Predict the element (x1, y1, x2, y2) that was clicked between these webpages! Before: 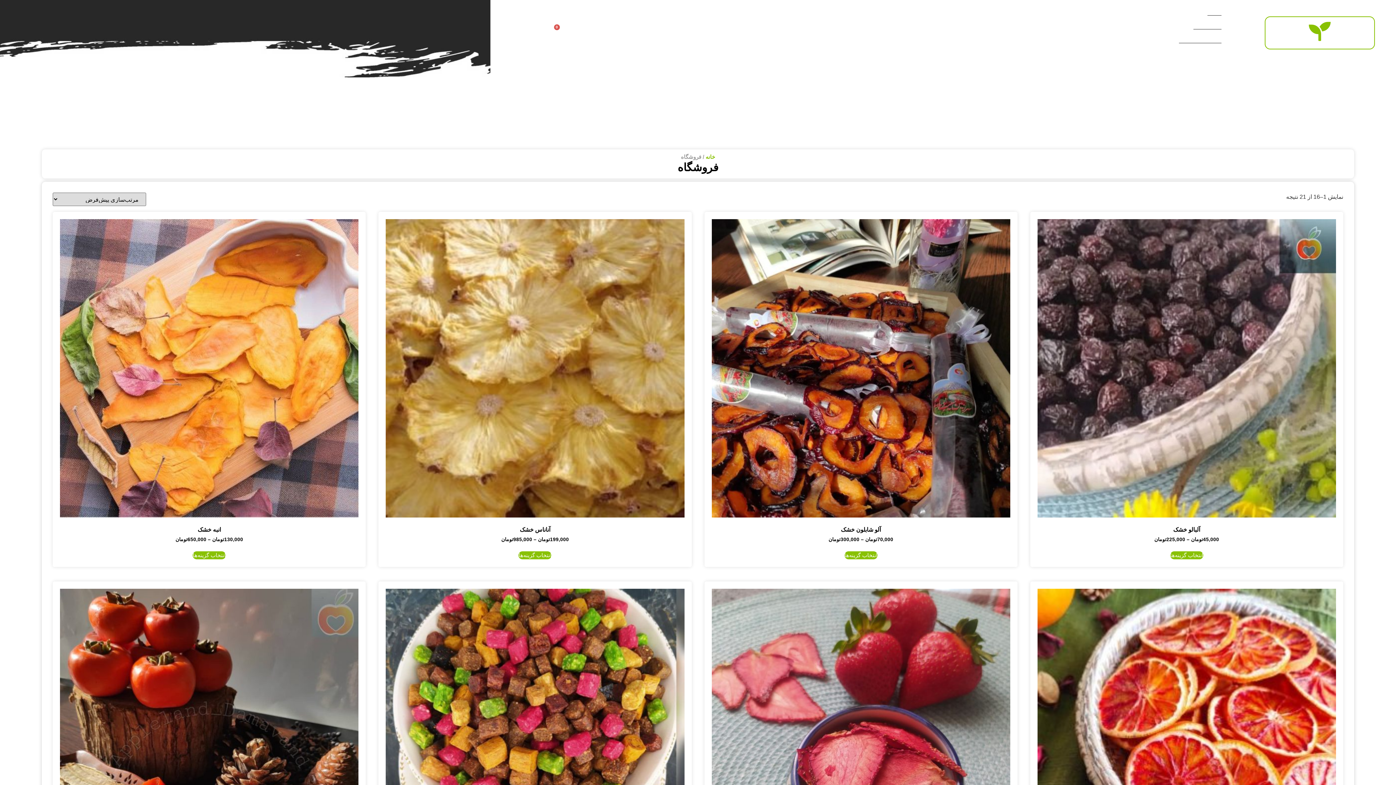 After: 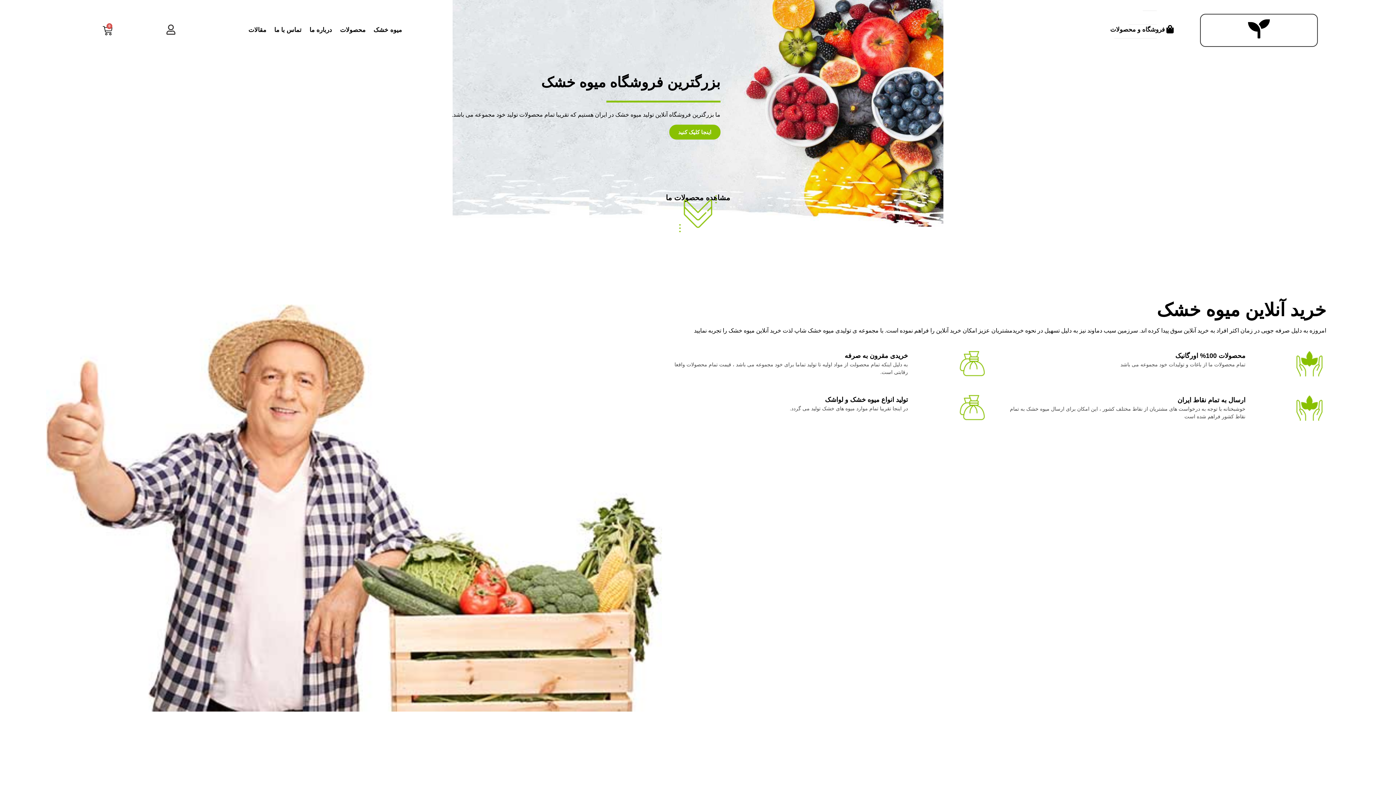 Action: label: صفحه نخست bbox: (774, 30, 809, 39)